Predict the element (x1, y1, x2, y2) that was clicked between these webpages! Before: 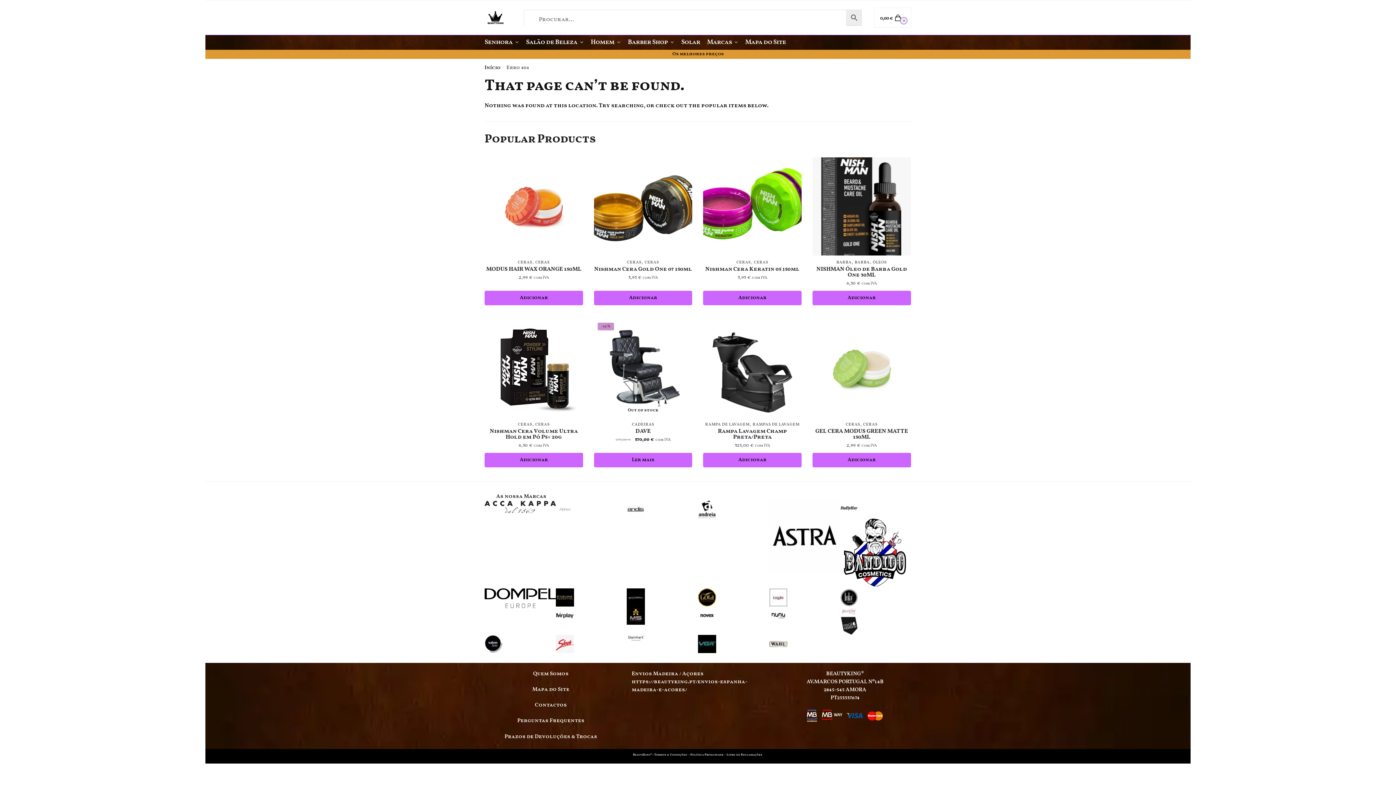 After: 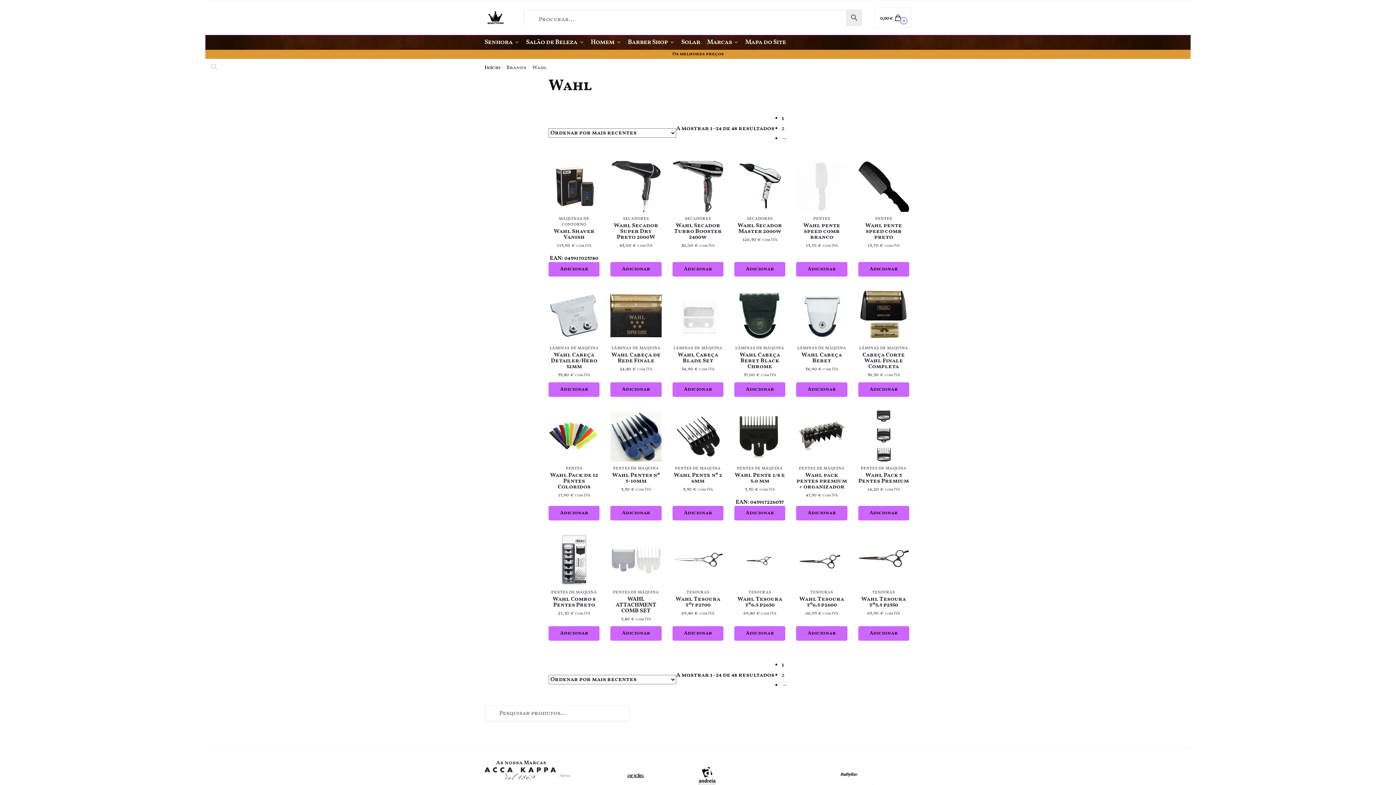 Action: bbox: (769, 635, 840, 653)